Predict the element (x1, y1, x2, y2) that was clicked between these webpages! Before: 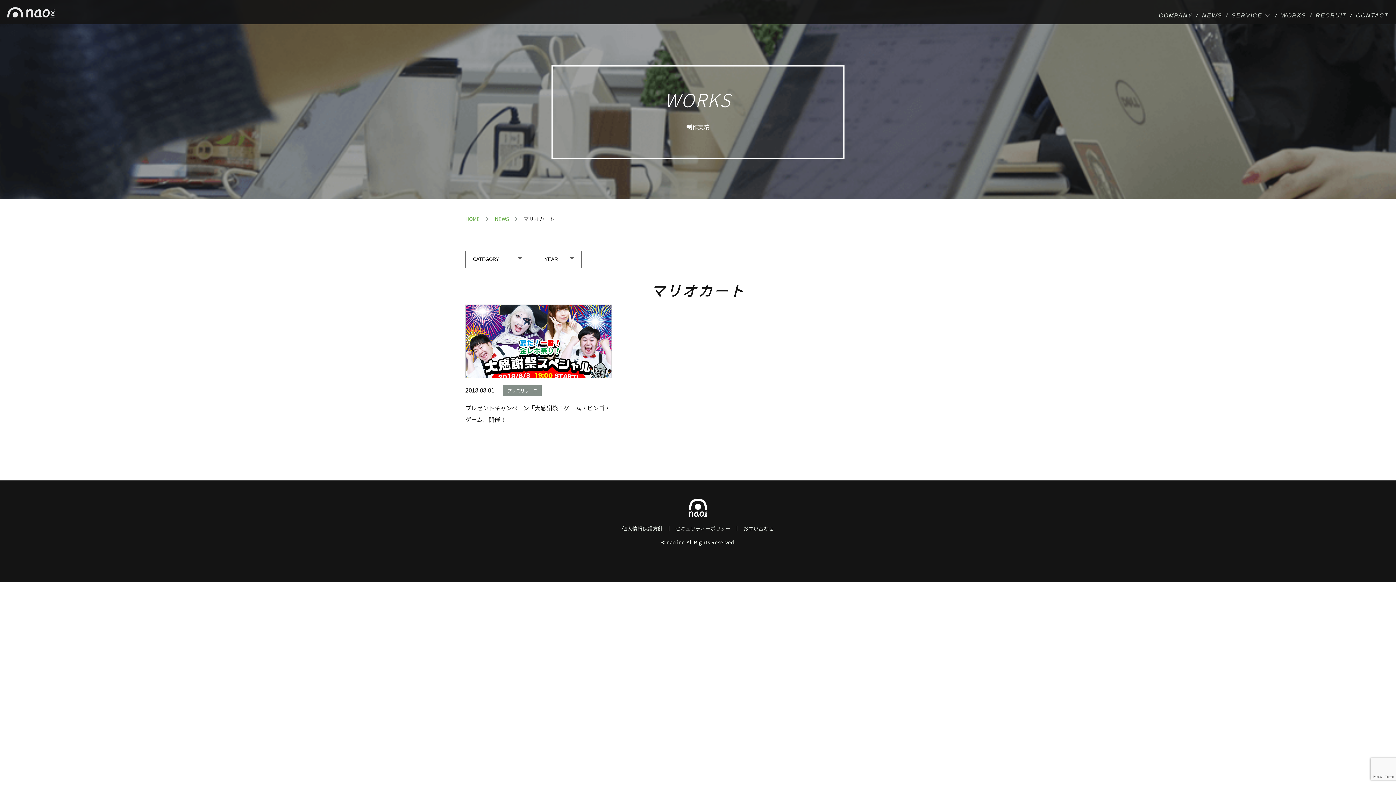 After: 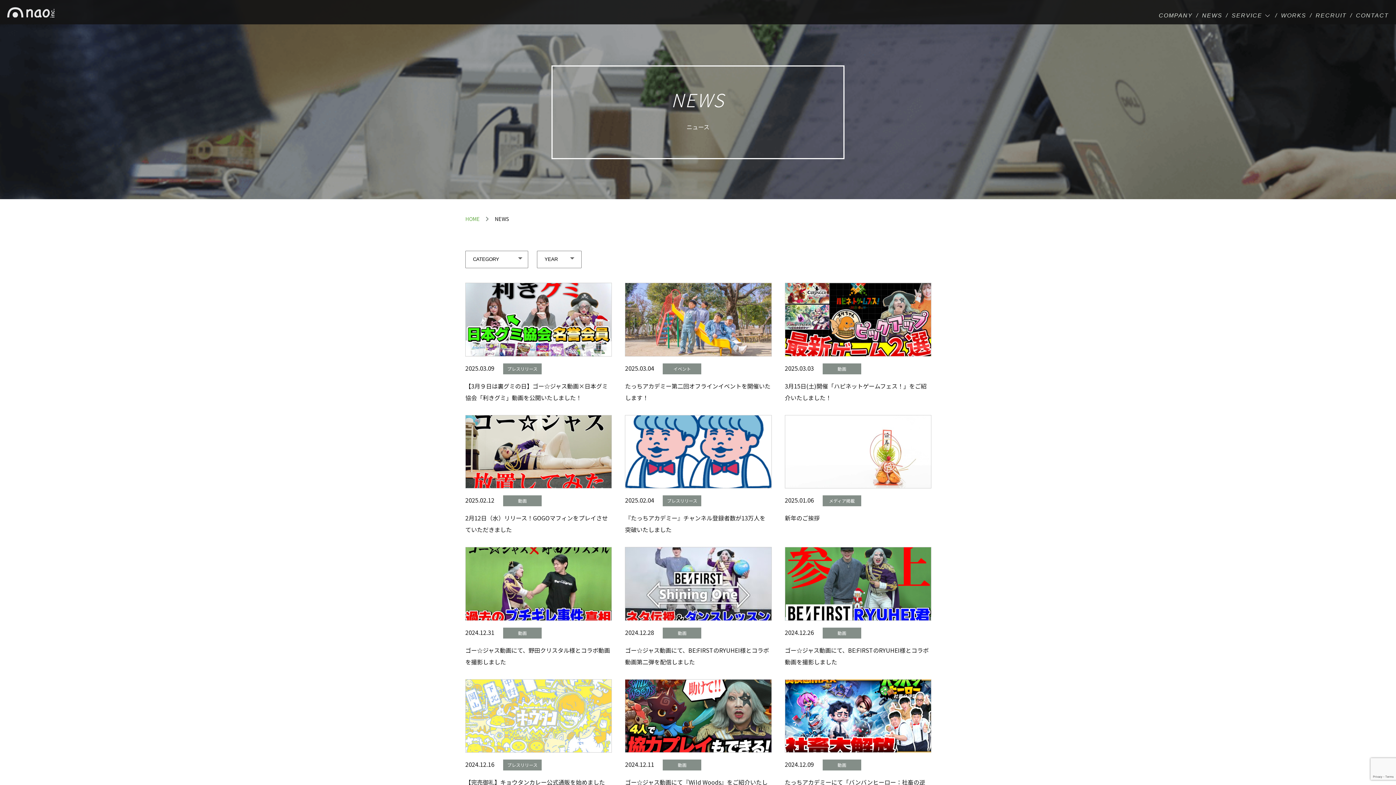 Action: label: NEWS bbox: (1202, 4, 1222, 22)